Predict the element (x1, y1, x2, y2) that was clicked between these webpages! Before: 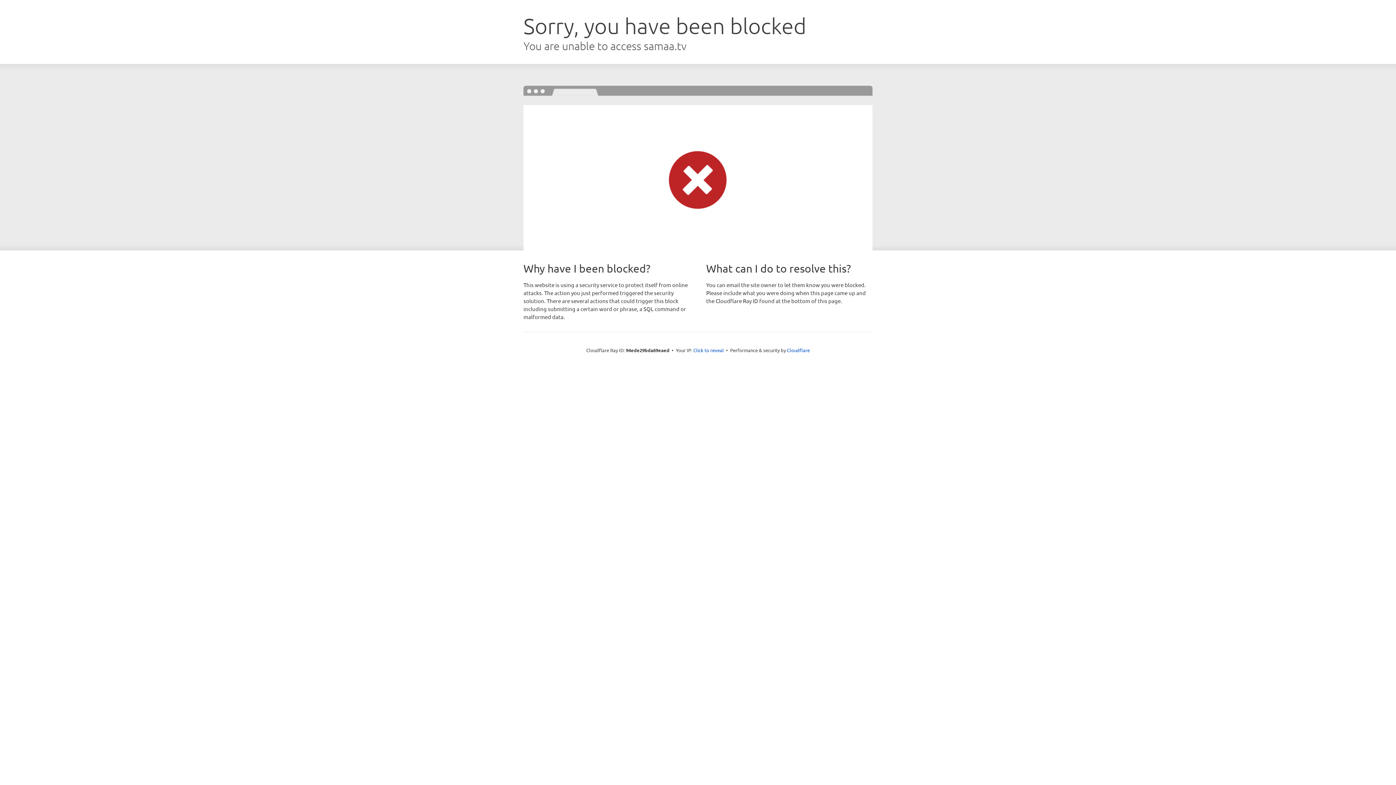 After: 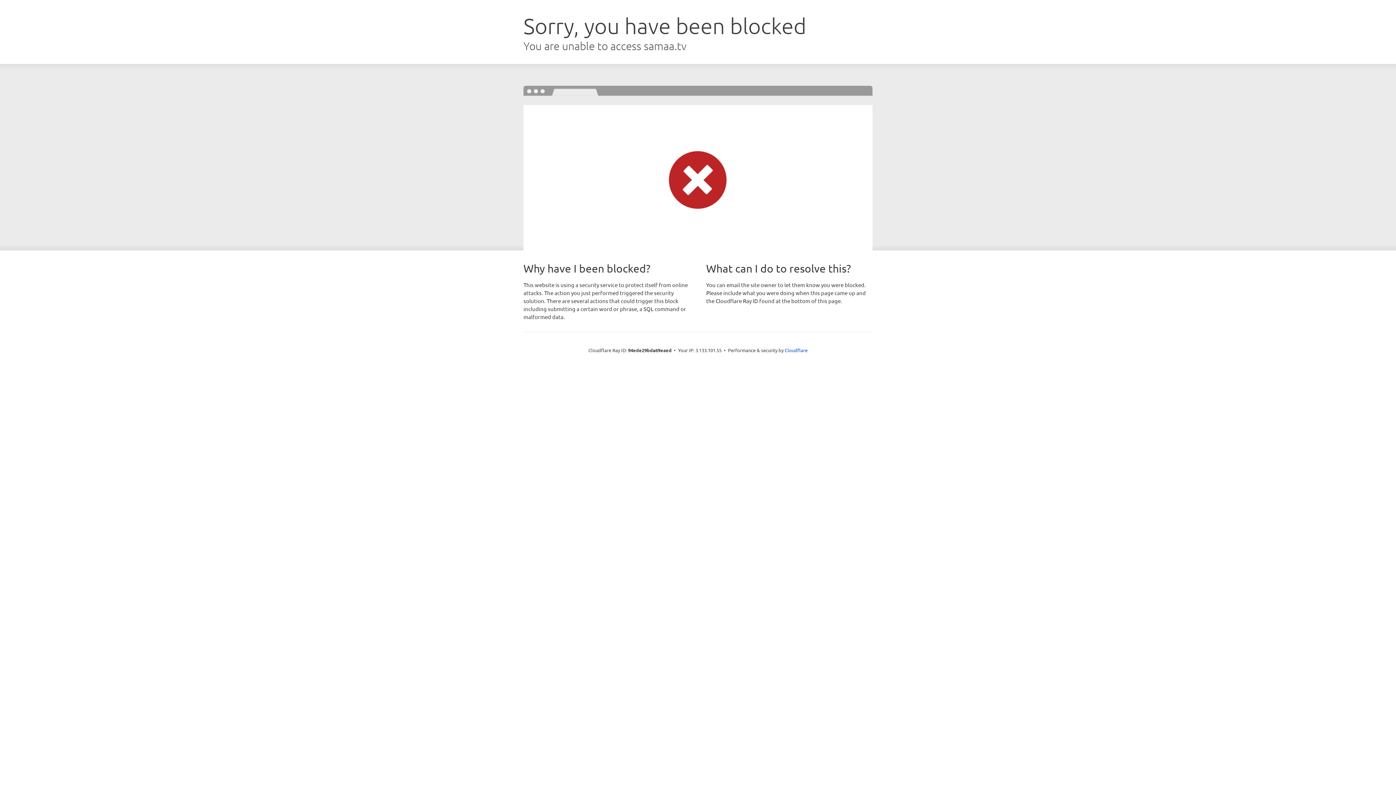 Action: bbox: (693, 346, 724, 353) label: Click to reveal